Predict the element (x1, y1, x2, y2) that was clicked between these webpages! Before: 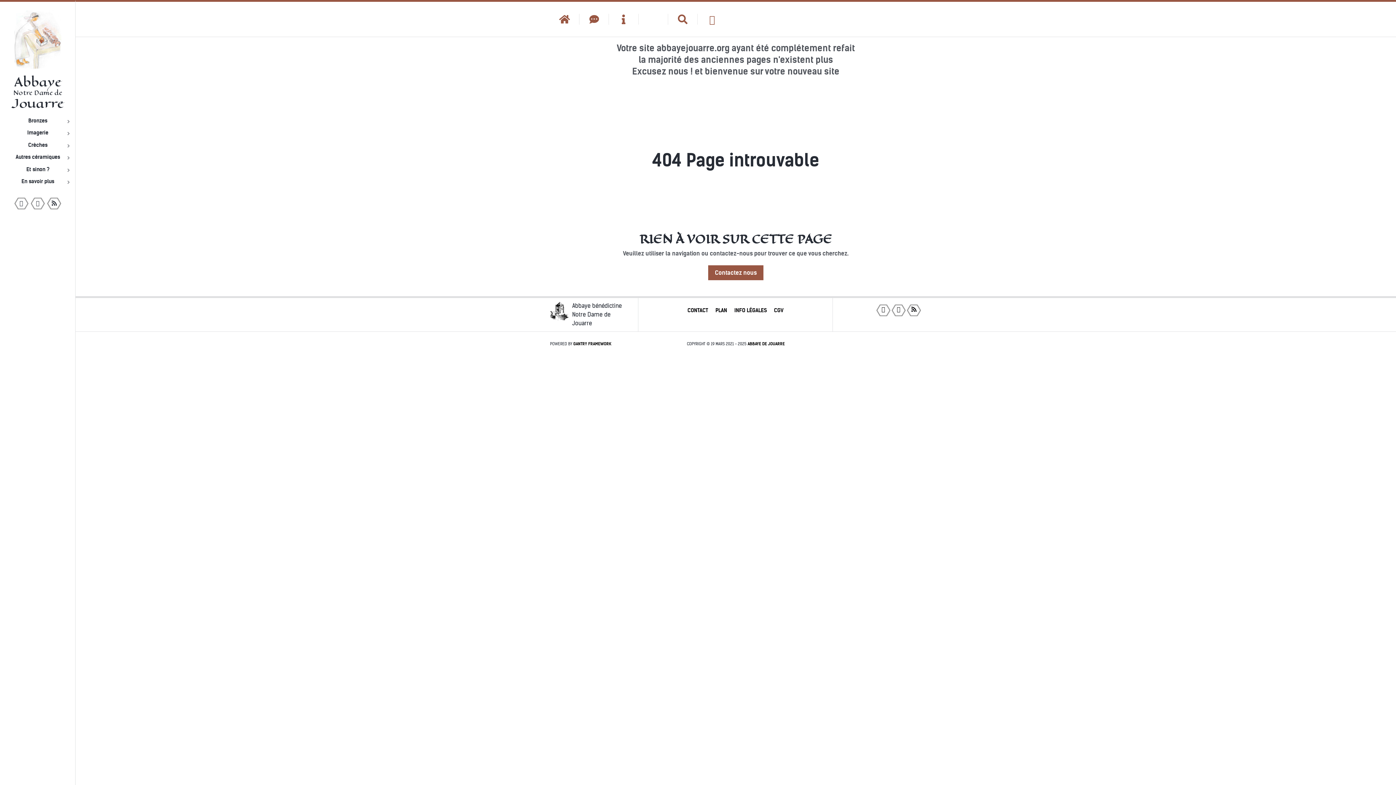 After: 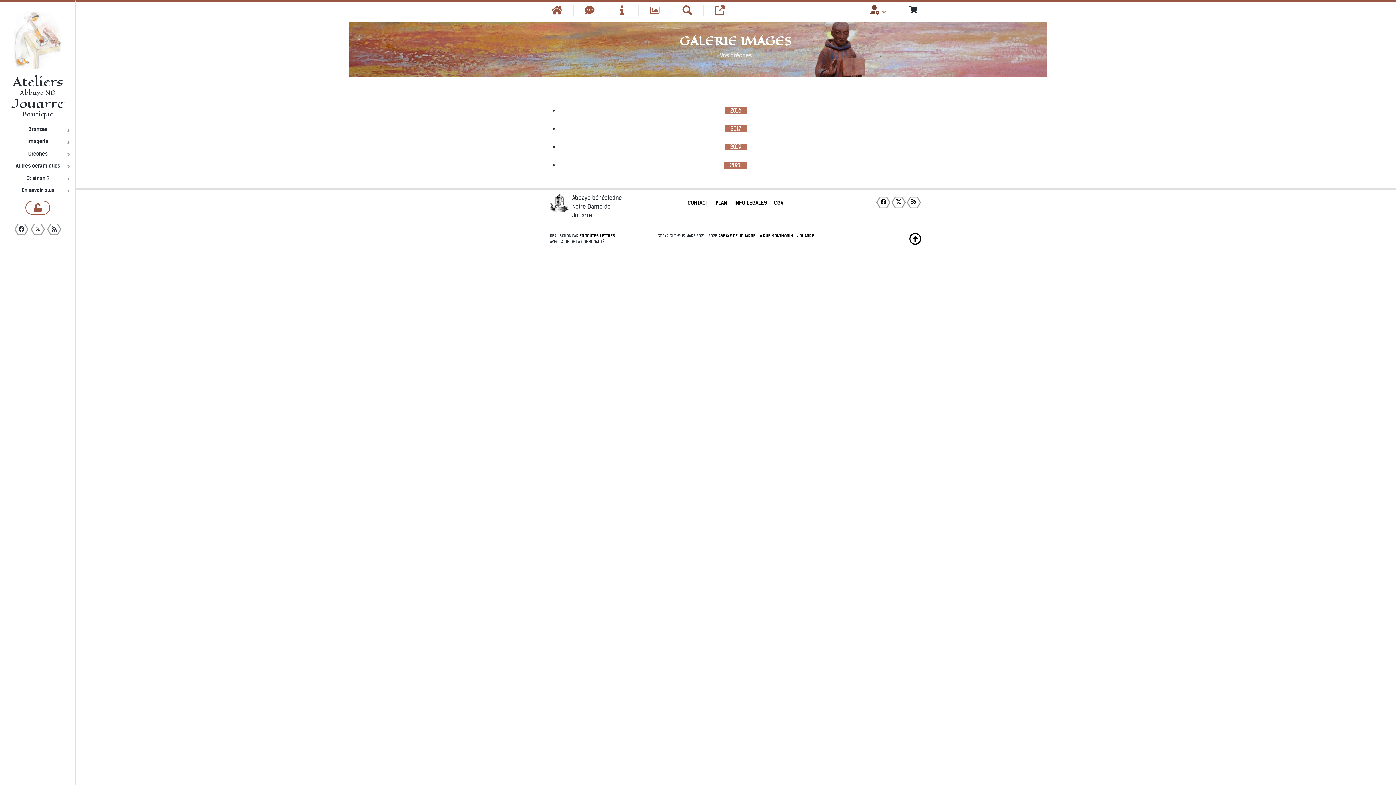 Action: bbox: (638, 13, 668, 24)